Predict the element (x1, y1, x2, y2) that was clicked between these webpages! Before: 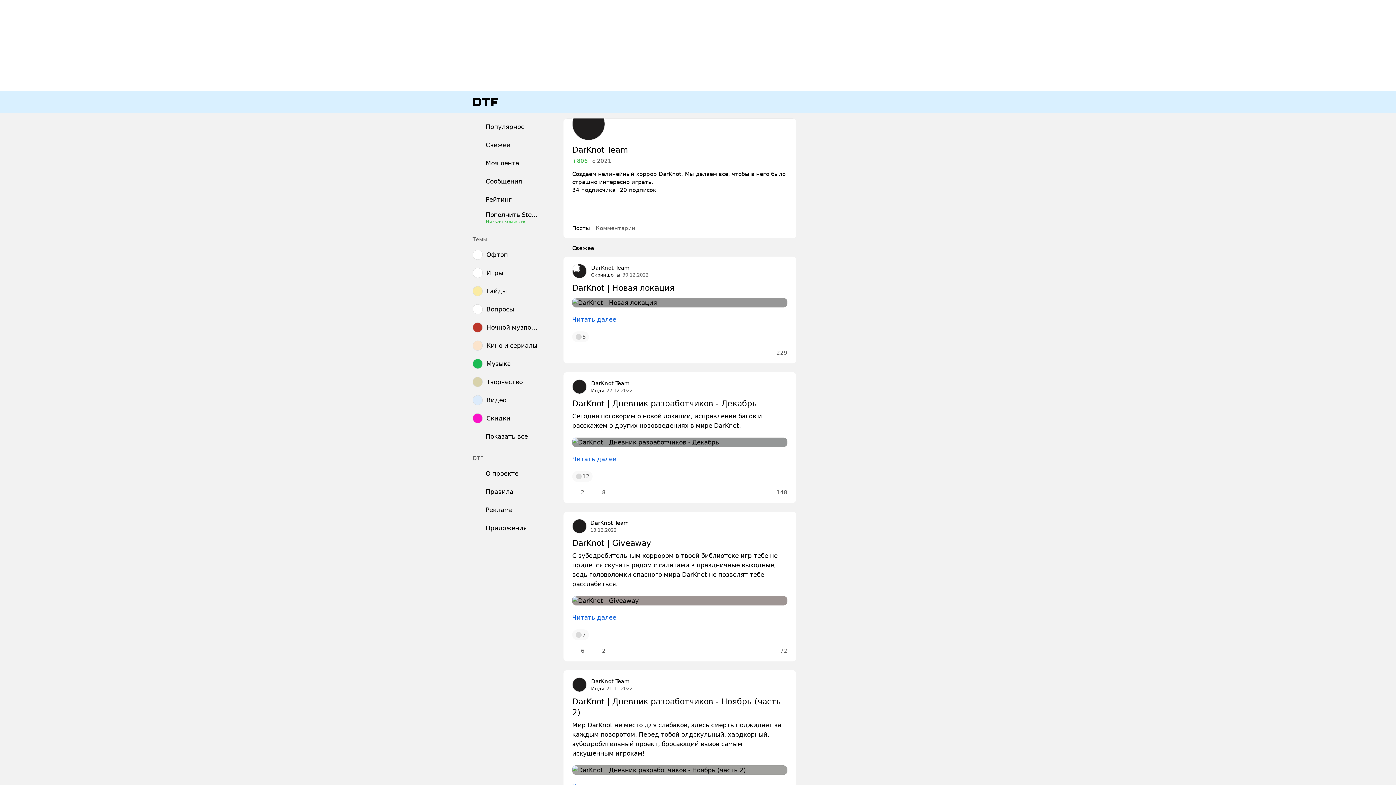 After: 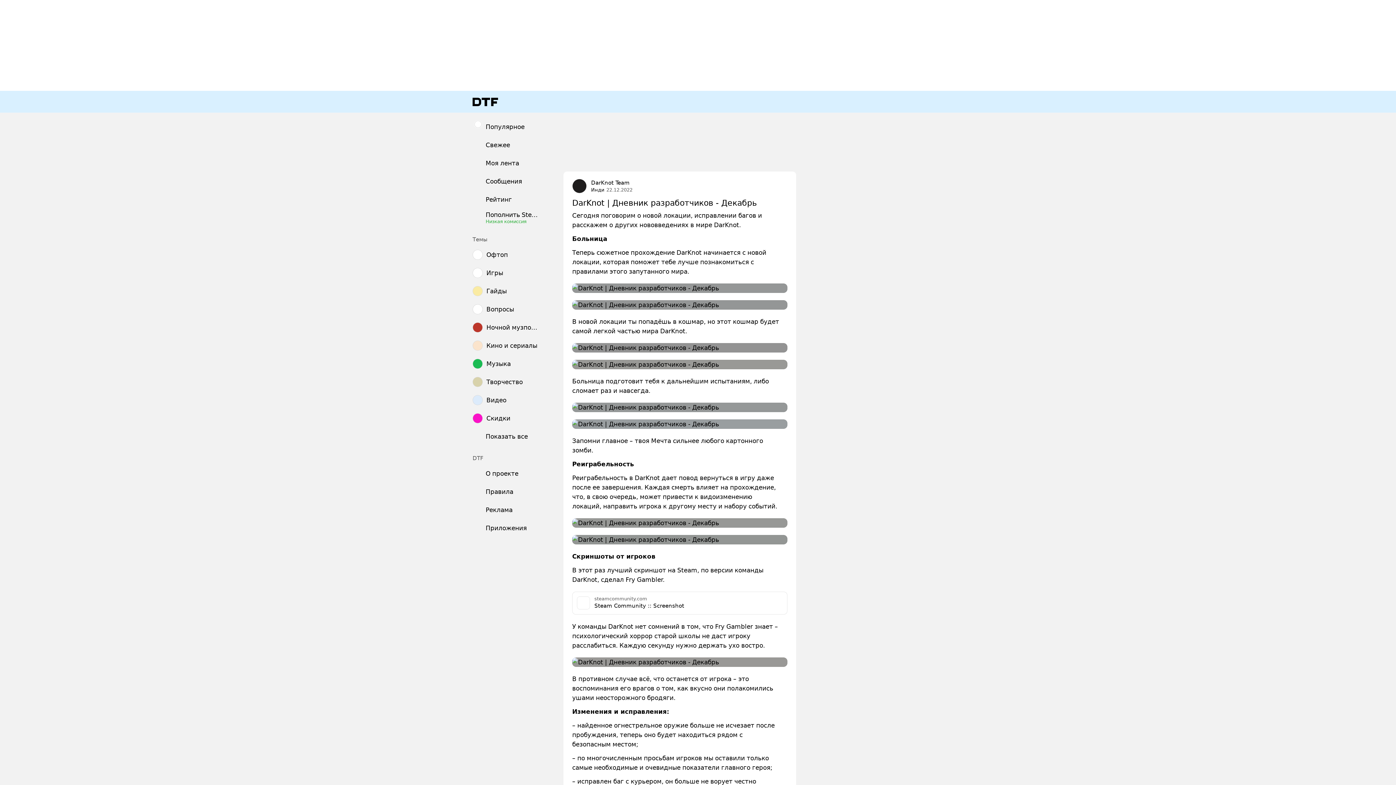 Action: bbox: (570, 487, 584, 497) label: 2